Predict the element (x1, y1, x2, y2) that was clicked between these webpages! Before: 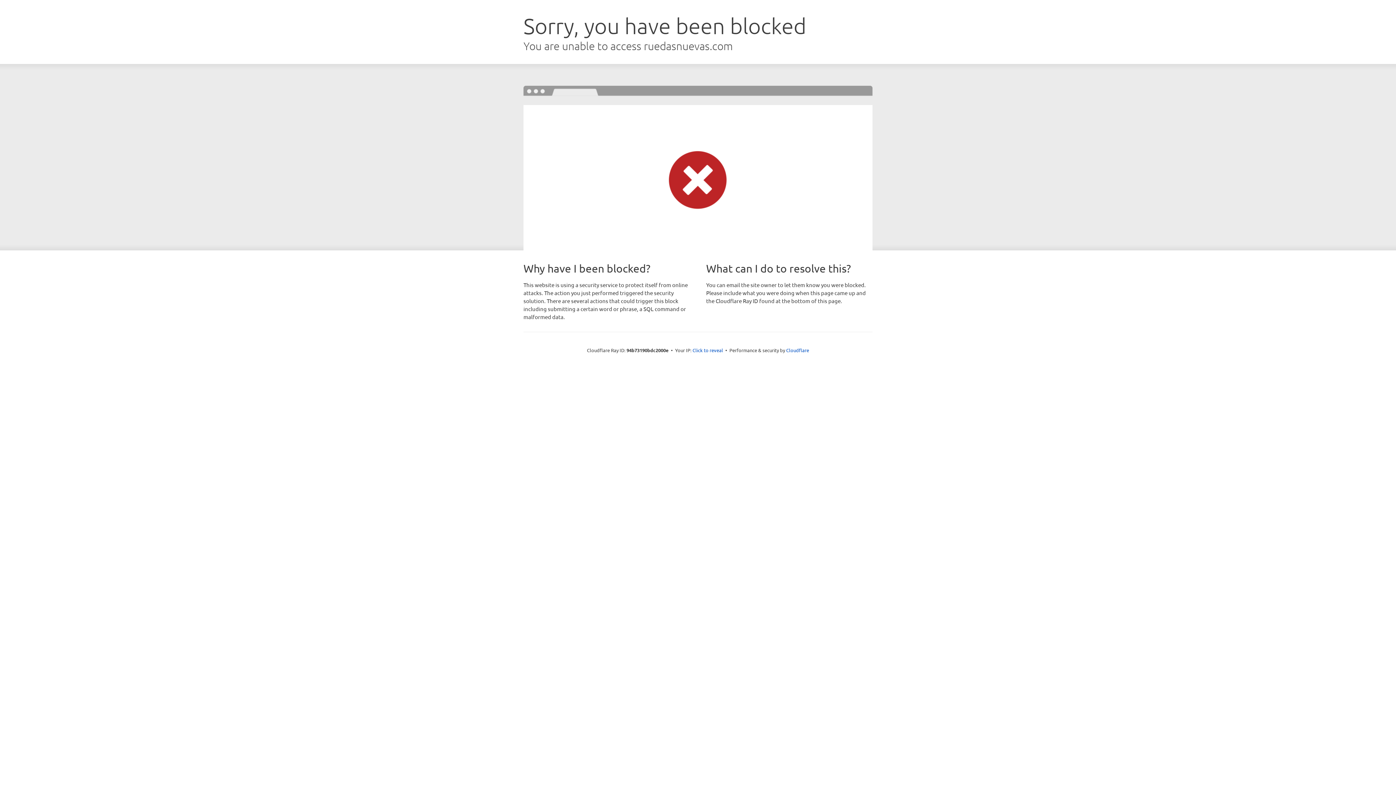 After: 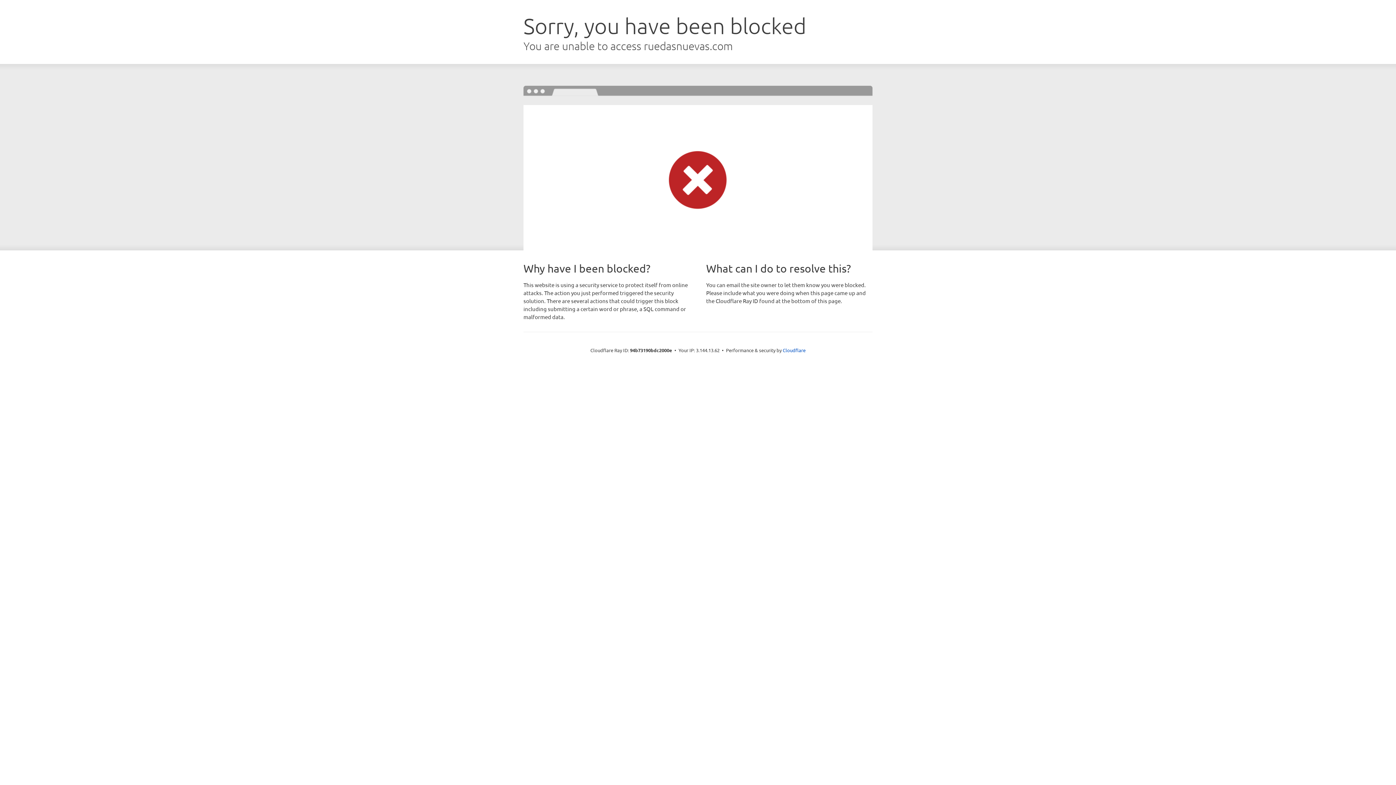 Action: label: Click to reveal bbox: (692, 346, 723, 353)